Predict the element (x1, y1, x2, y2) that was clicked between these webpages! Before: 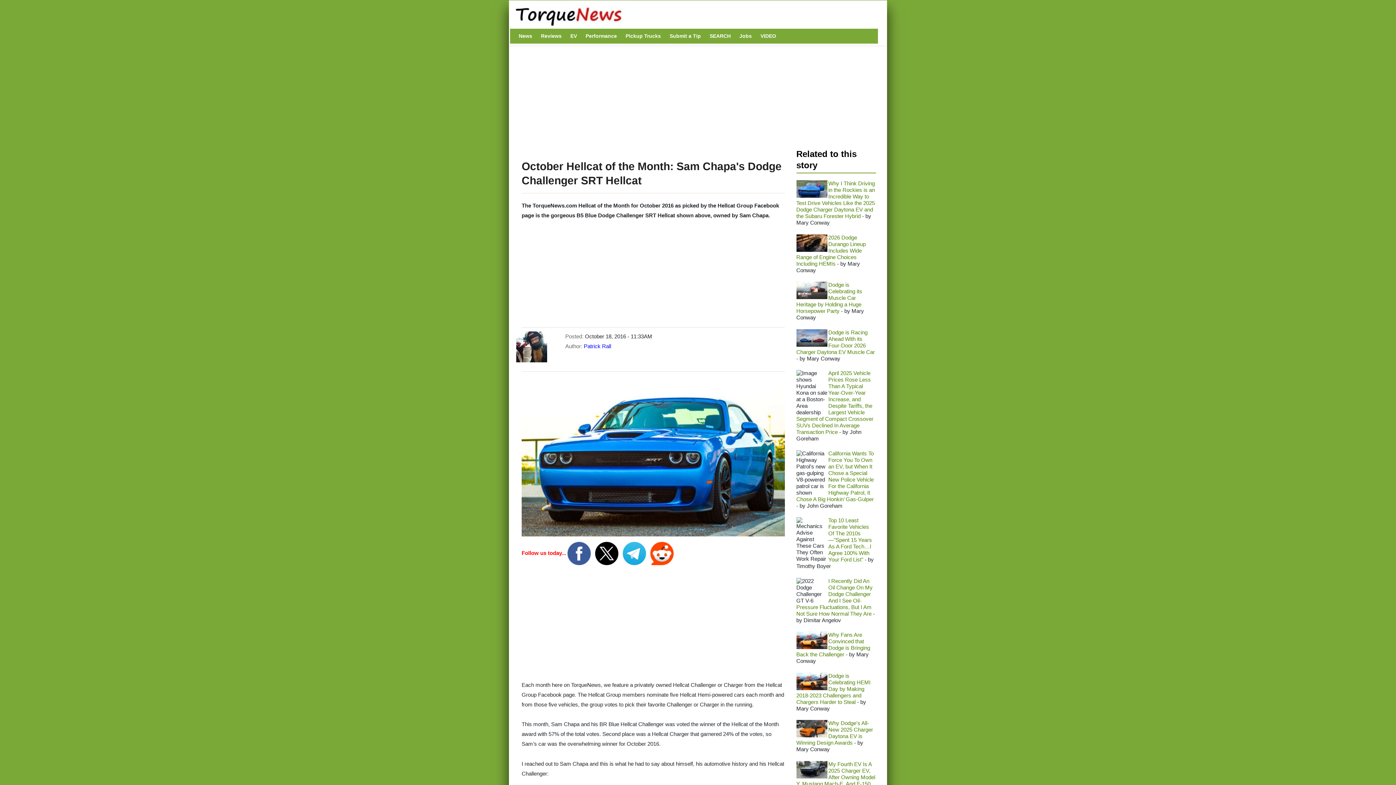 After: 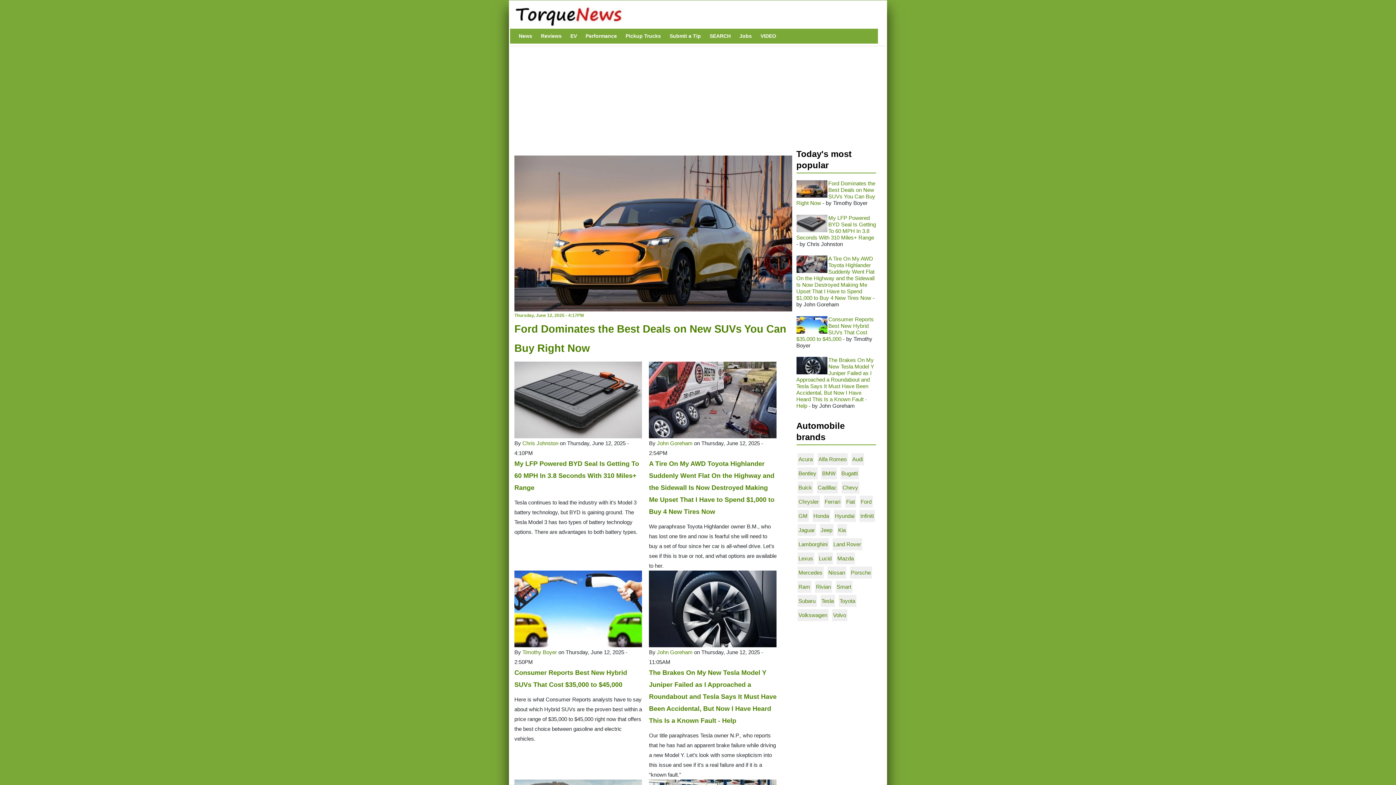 Action: bbox: (510, 3, 878, 28)